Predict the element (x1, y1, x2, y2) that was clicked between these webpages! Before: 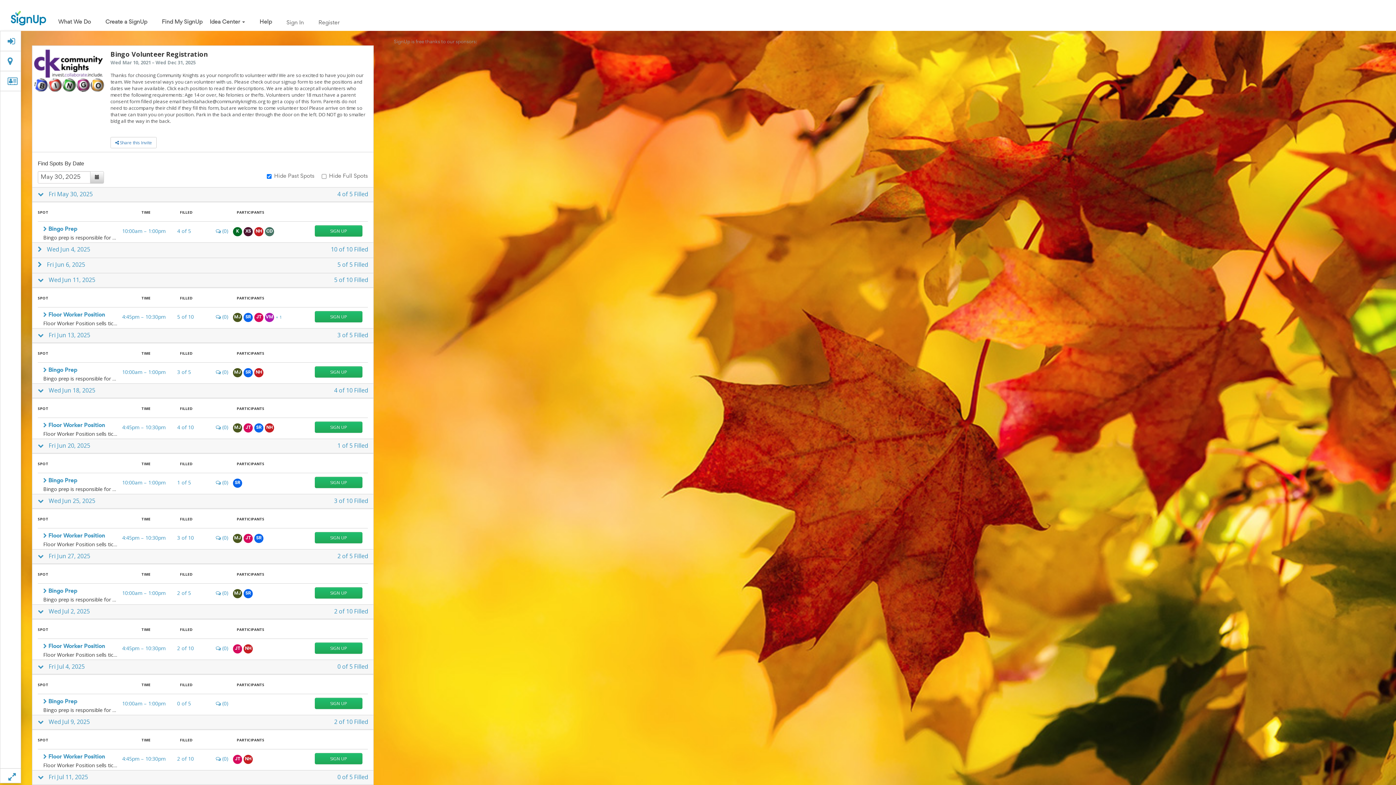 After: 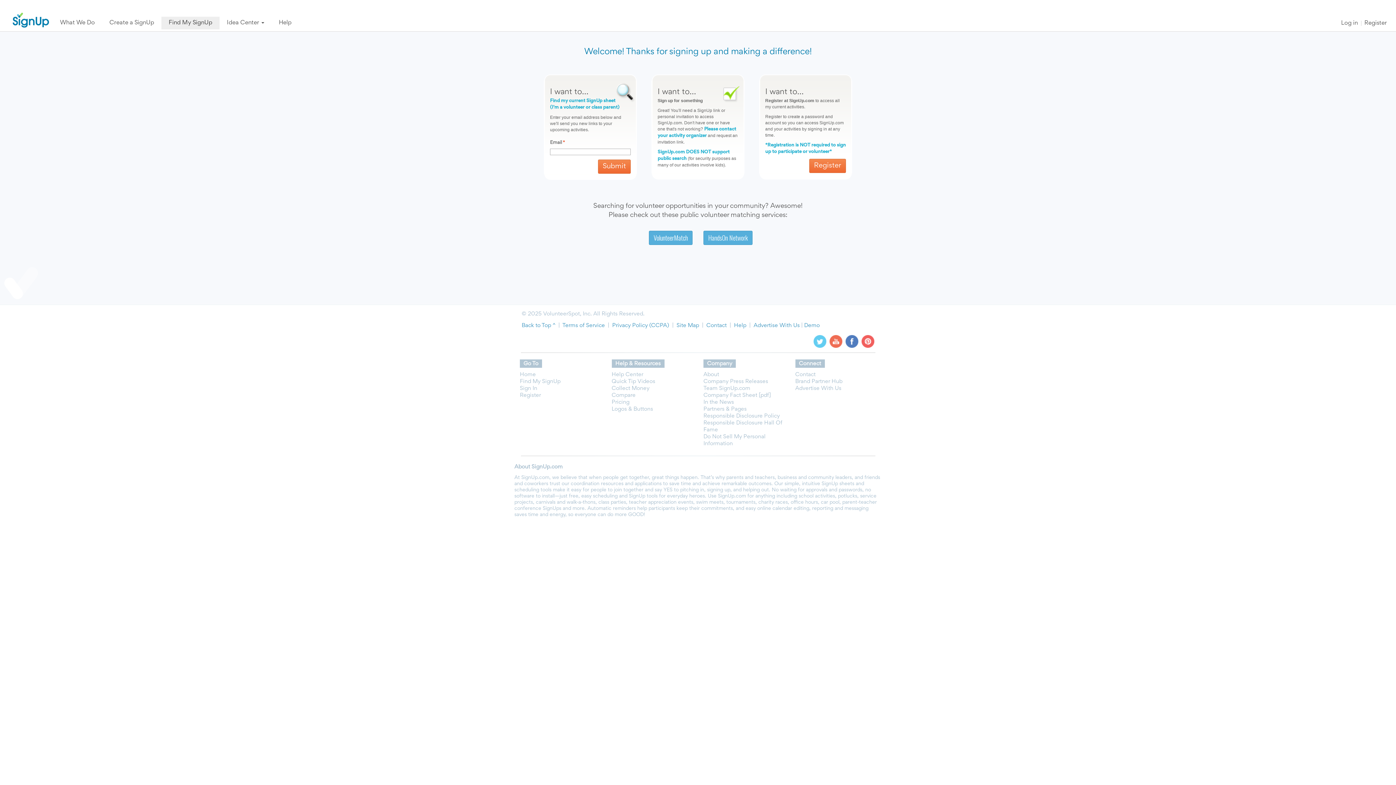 Action: bbox: (154, 15, 209, 29) label: Find My SignUp